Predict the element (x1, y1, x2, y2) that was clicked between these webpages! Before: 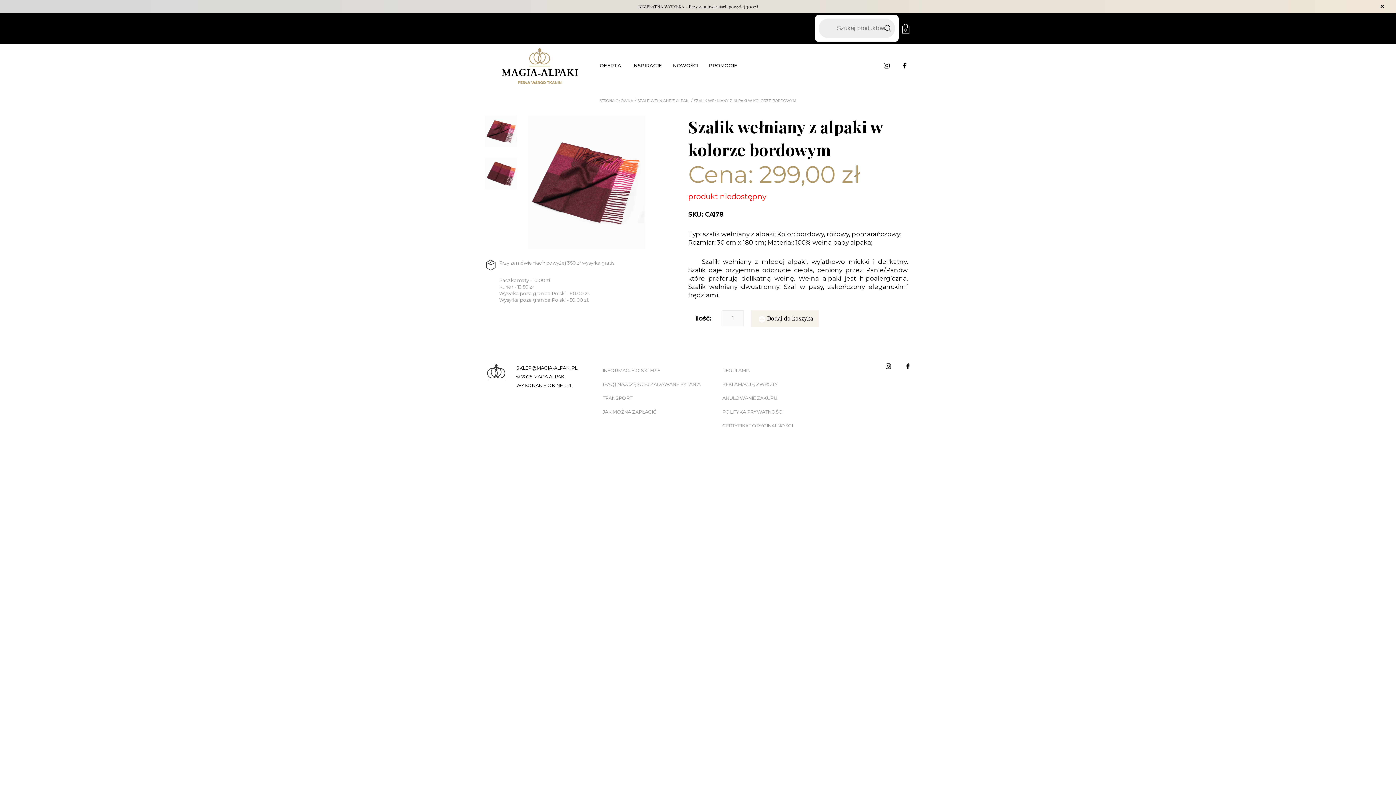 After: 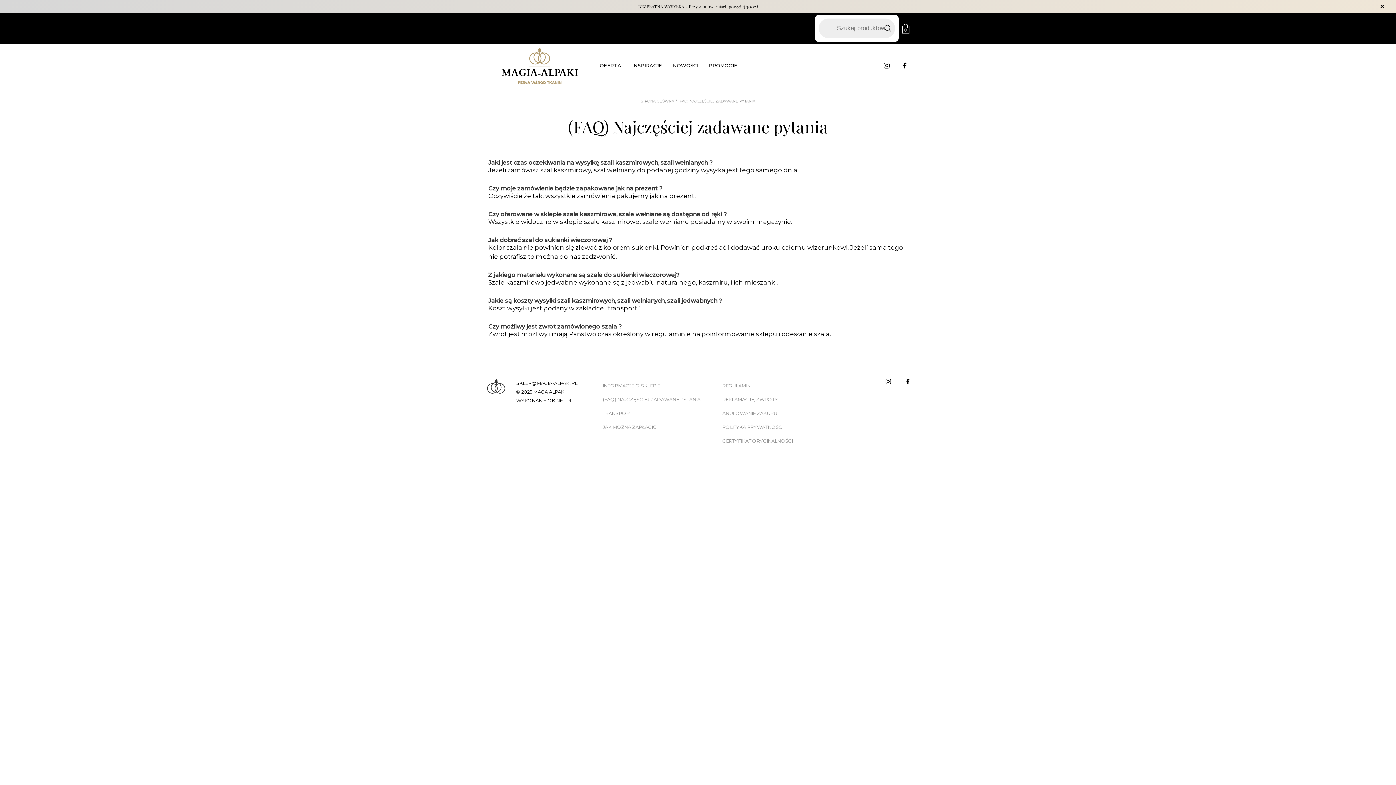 Action: label: (FAQ) NAJCZĘŚCIEJ ZADAWANE PYTANIA bbox: (602, 377, 718, 391)